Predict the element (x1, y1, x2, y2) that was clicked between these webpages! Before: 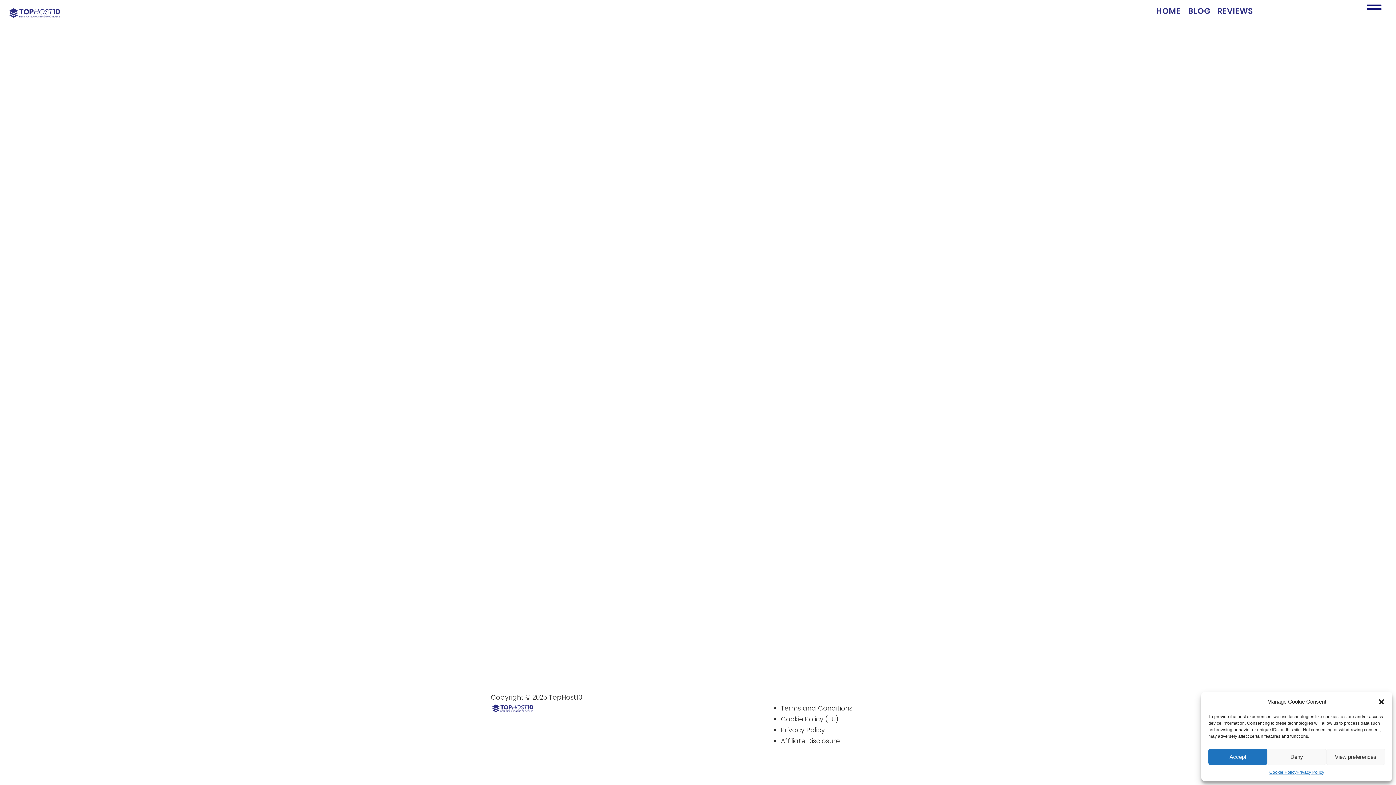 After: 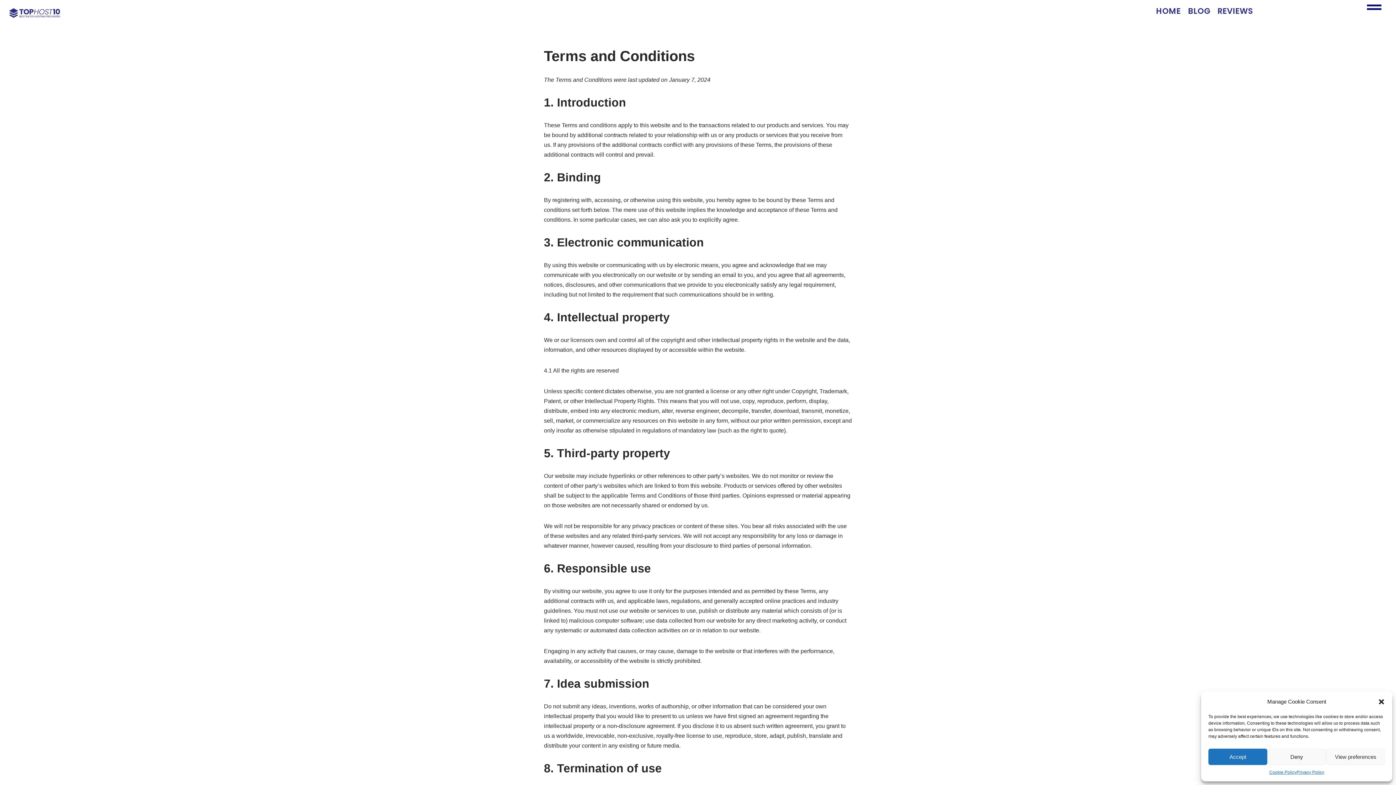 Action: label: Terms and Conditions bbox: (781, 704, 852, 713)